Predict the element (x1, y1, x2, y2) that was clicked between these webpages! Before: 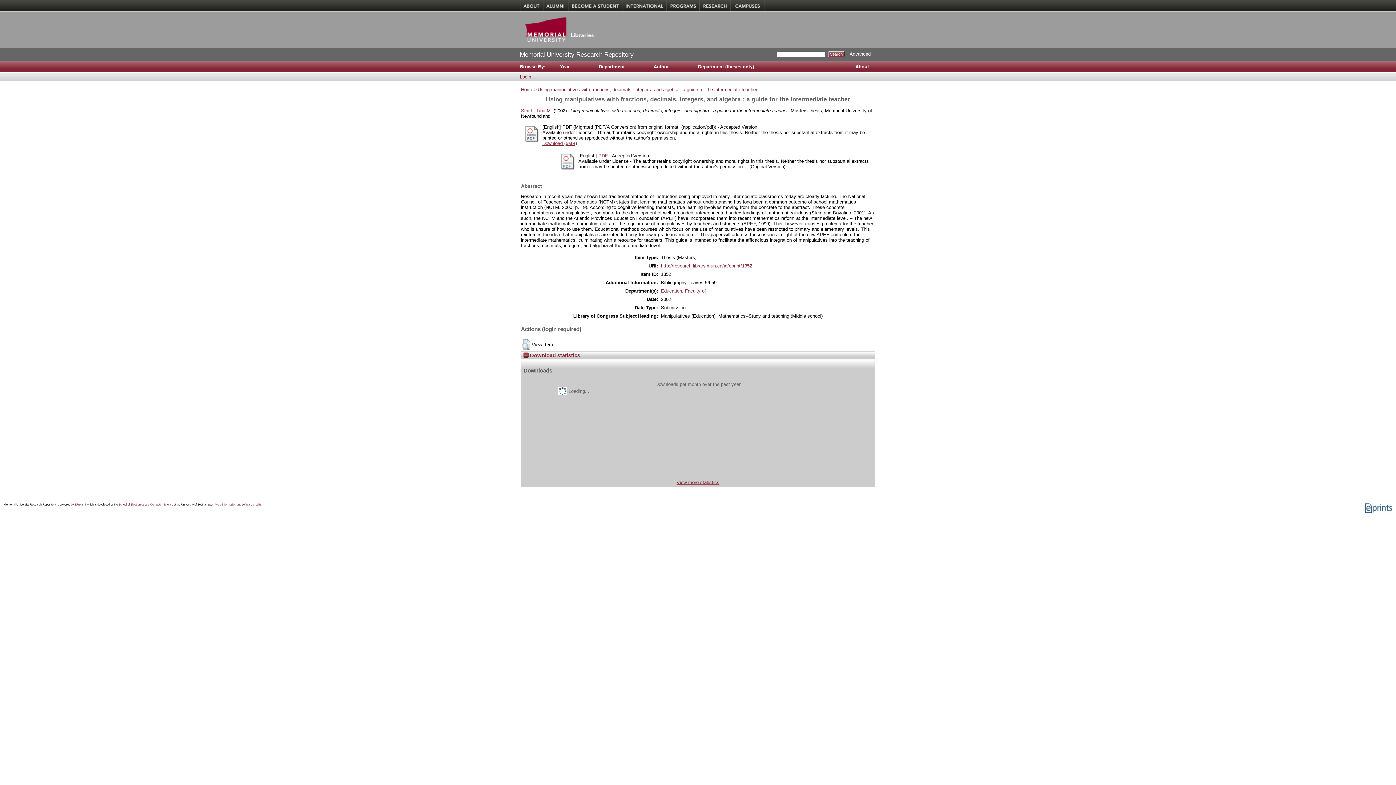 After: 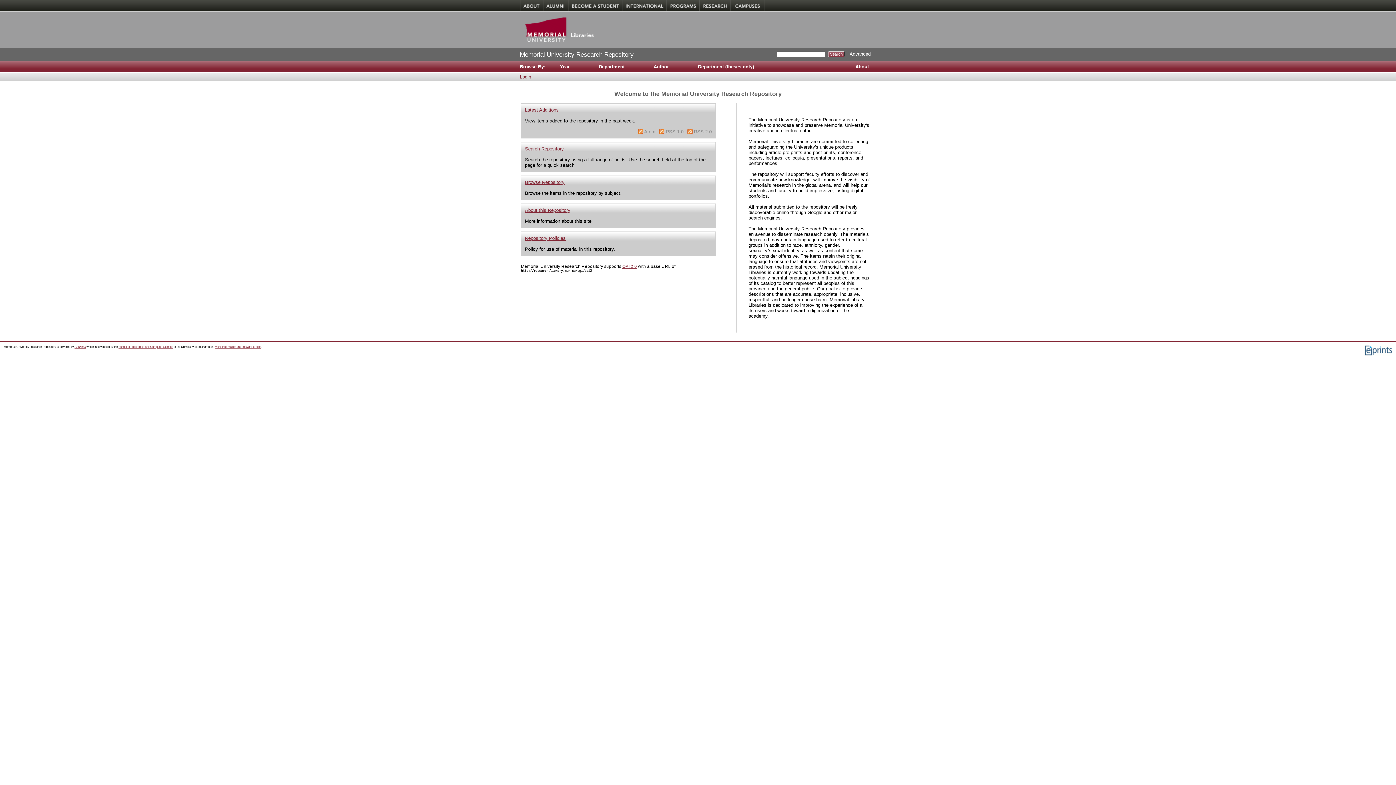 Action: label: Home bbox: (521, 86, 533, 92)